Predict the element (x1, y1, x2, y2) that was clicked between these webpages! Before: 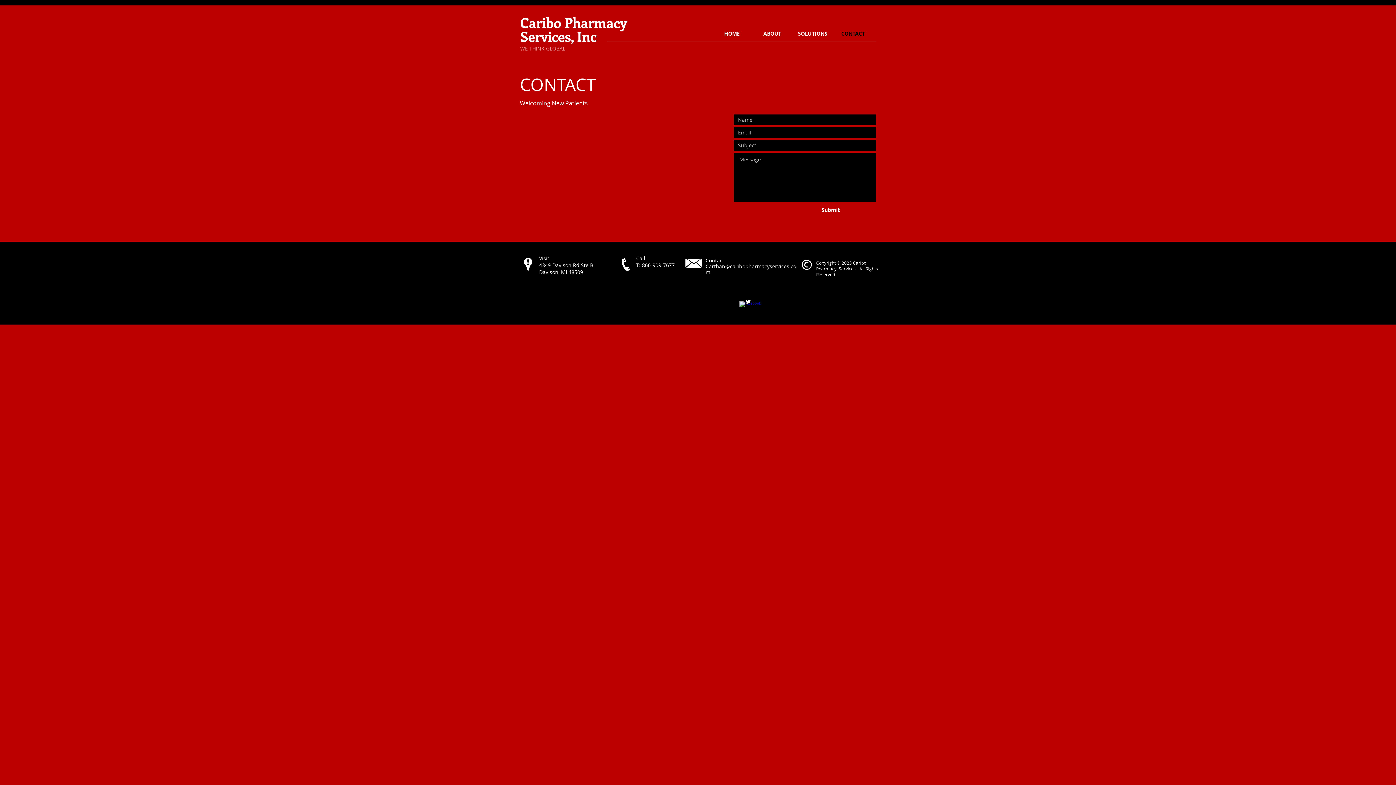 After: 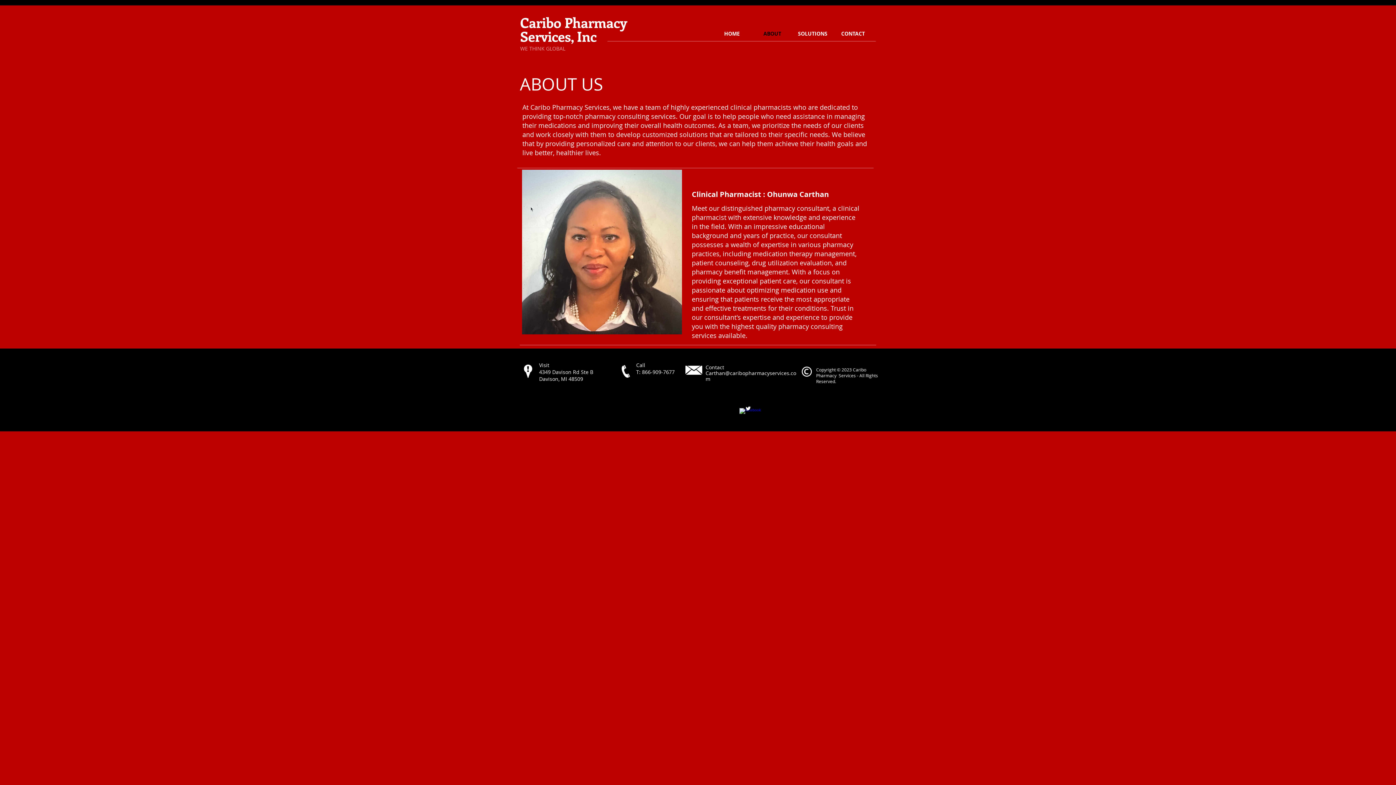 Action: bbox: (752, 30, 792, 37) label: ABOUT